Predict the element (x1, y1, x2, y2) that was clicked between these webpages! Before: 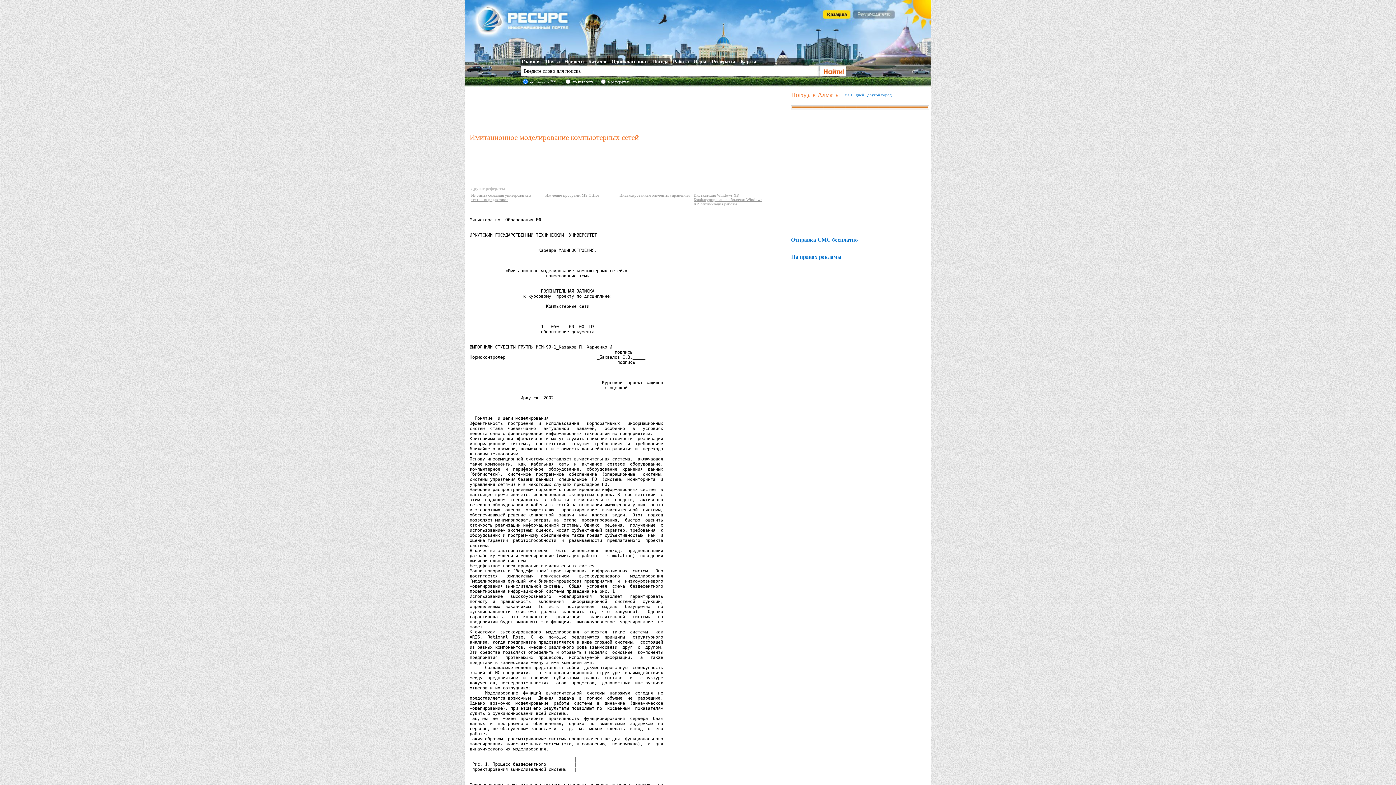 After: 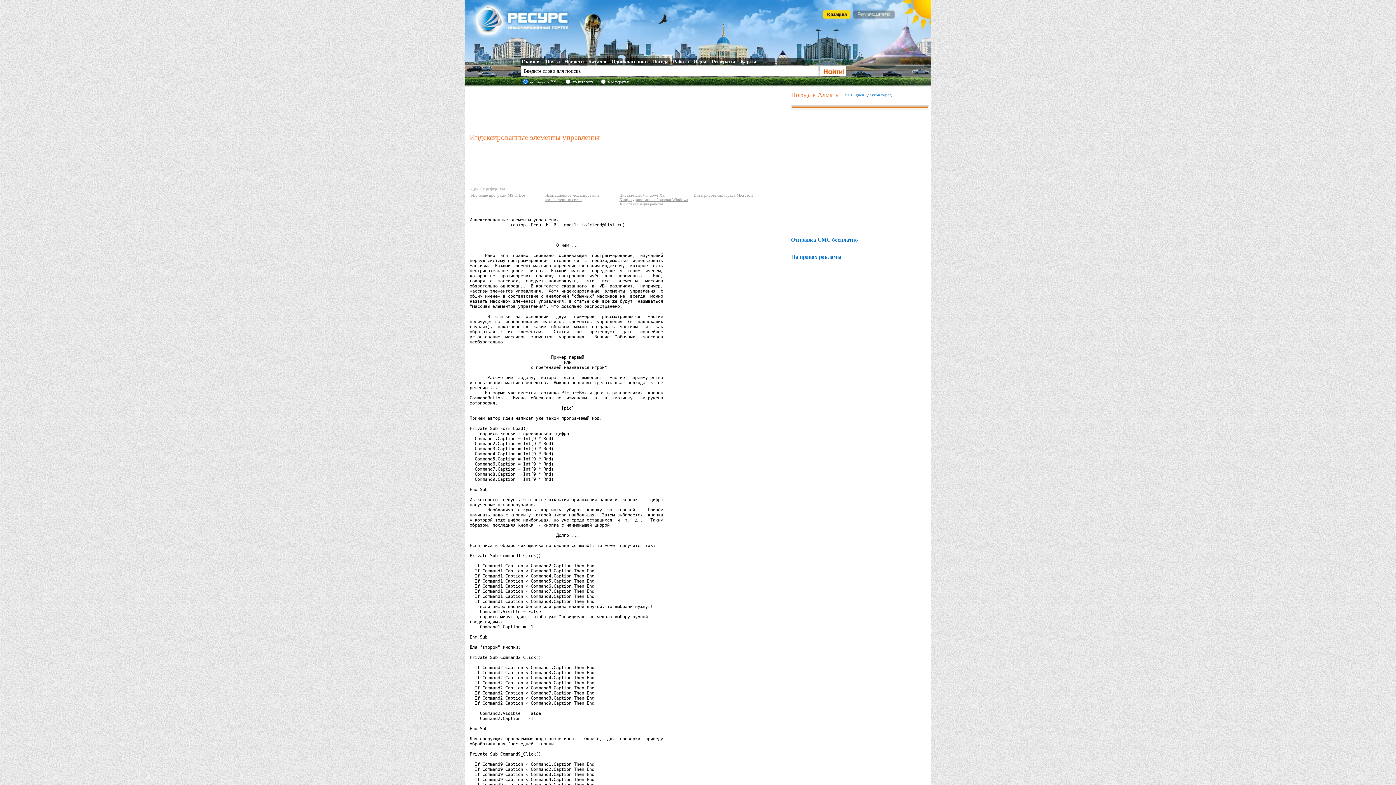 Action: label: Индексированные элементы управления bbox: (619, 193, 689, 197)